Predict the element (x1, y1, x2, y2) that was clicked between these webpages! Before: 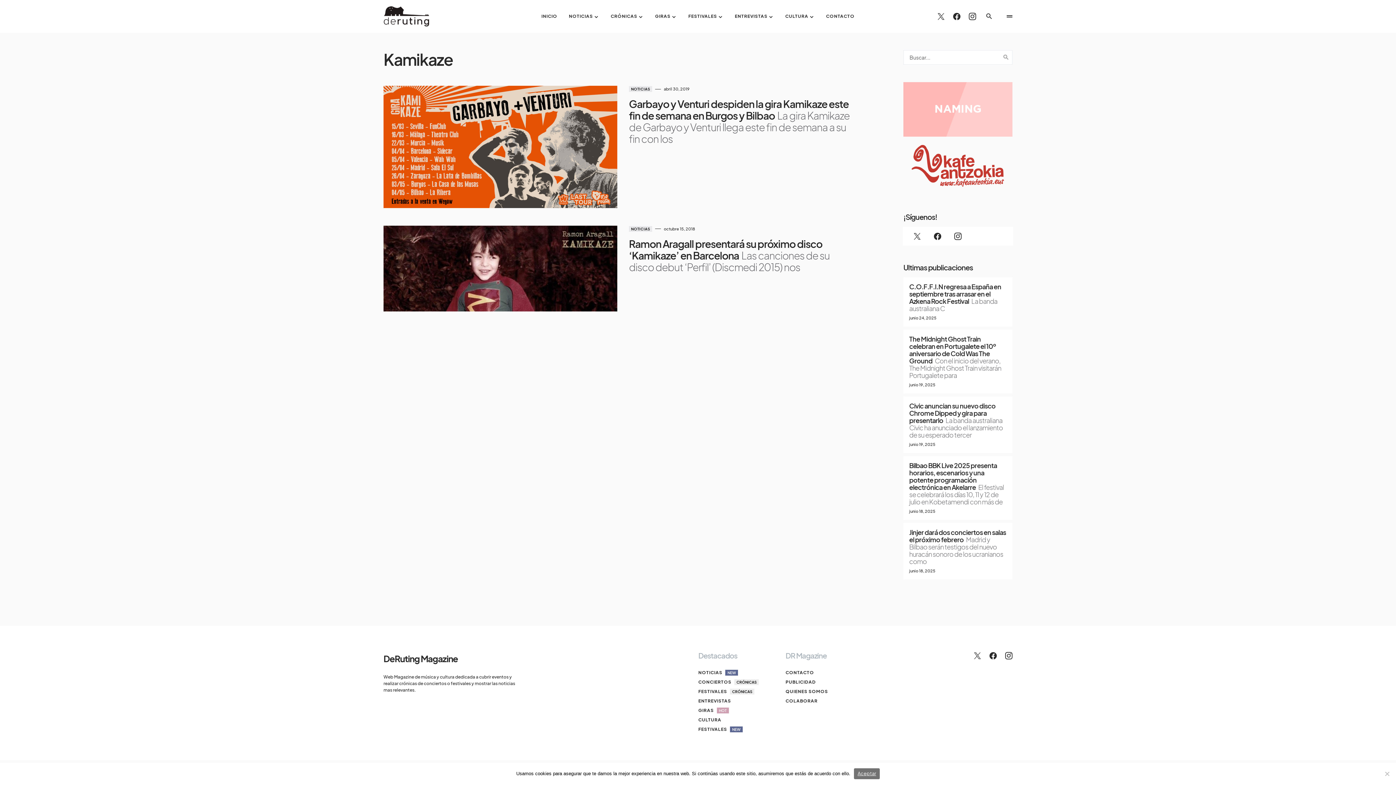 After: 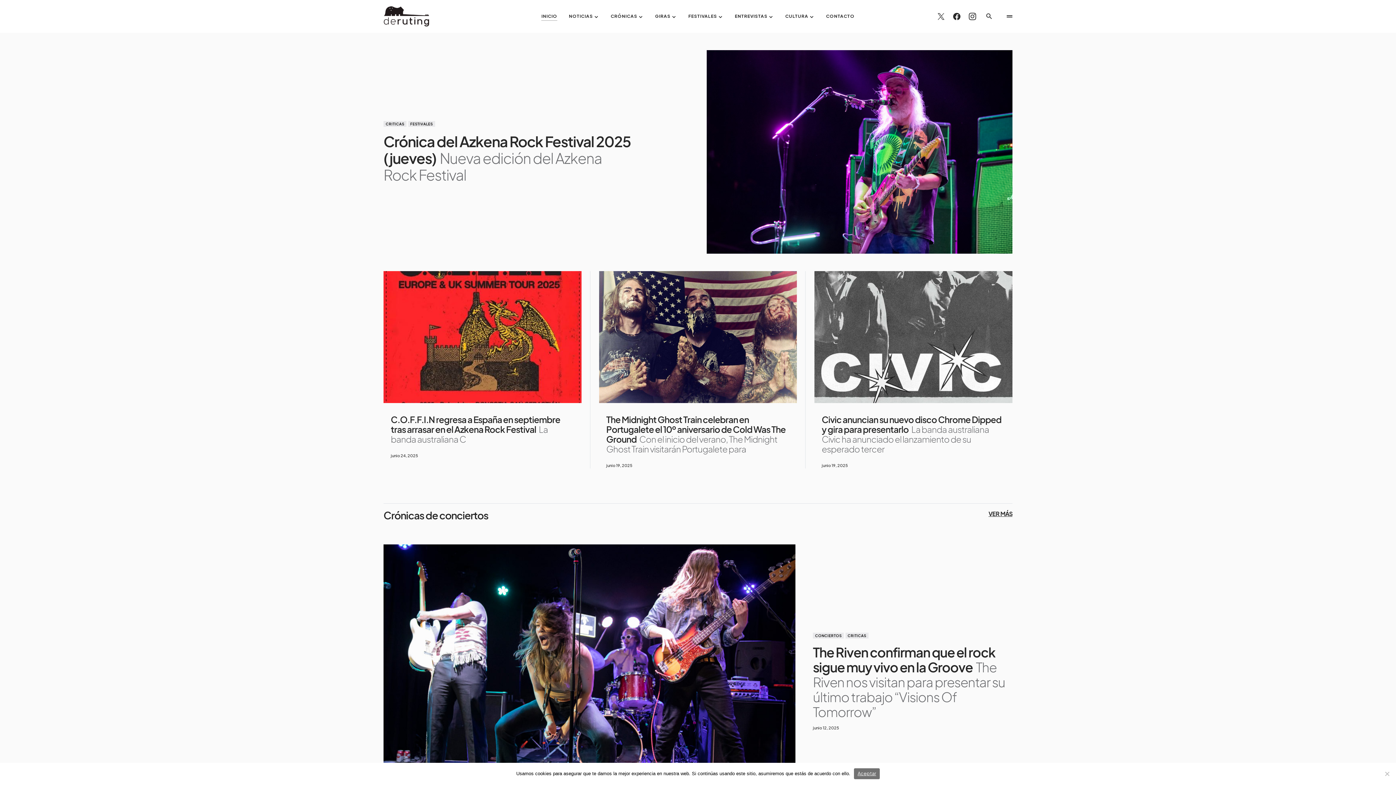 Action: bbox: (383, 5, 429, 26)